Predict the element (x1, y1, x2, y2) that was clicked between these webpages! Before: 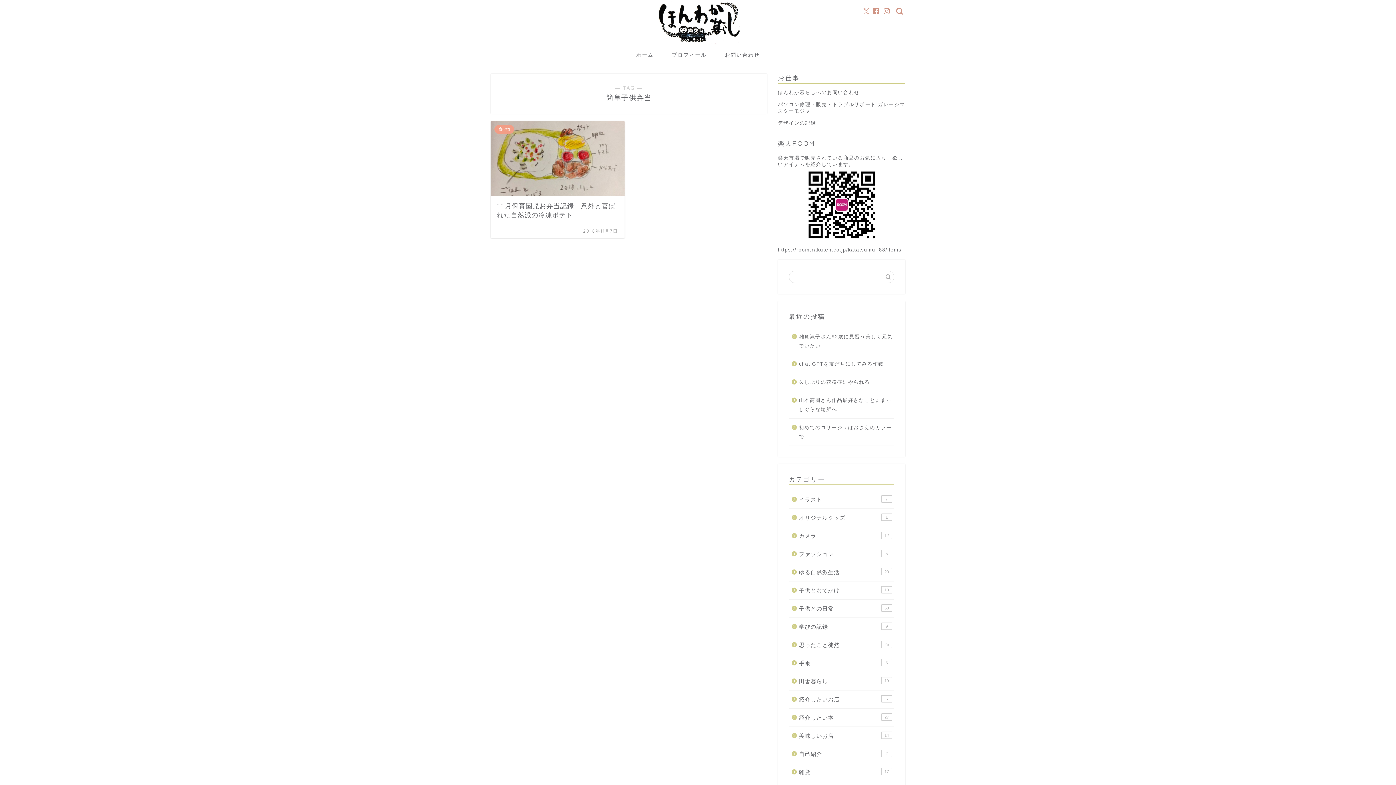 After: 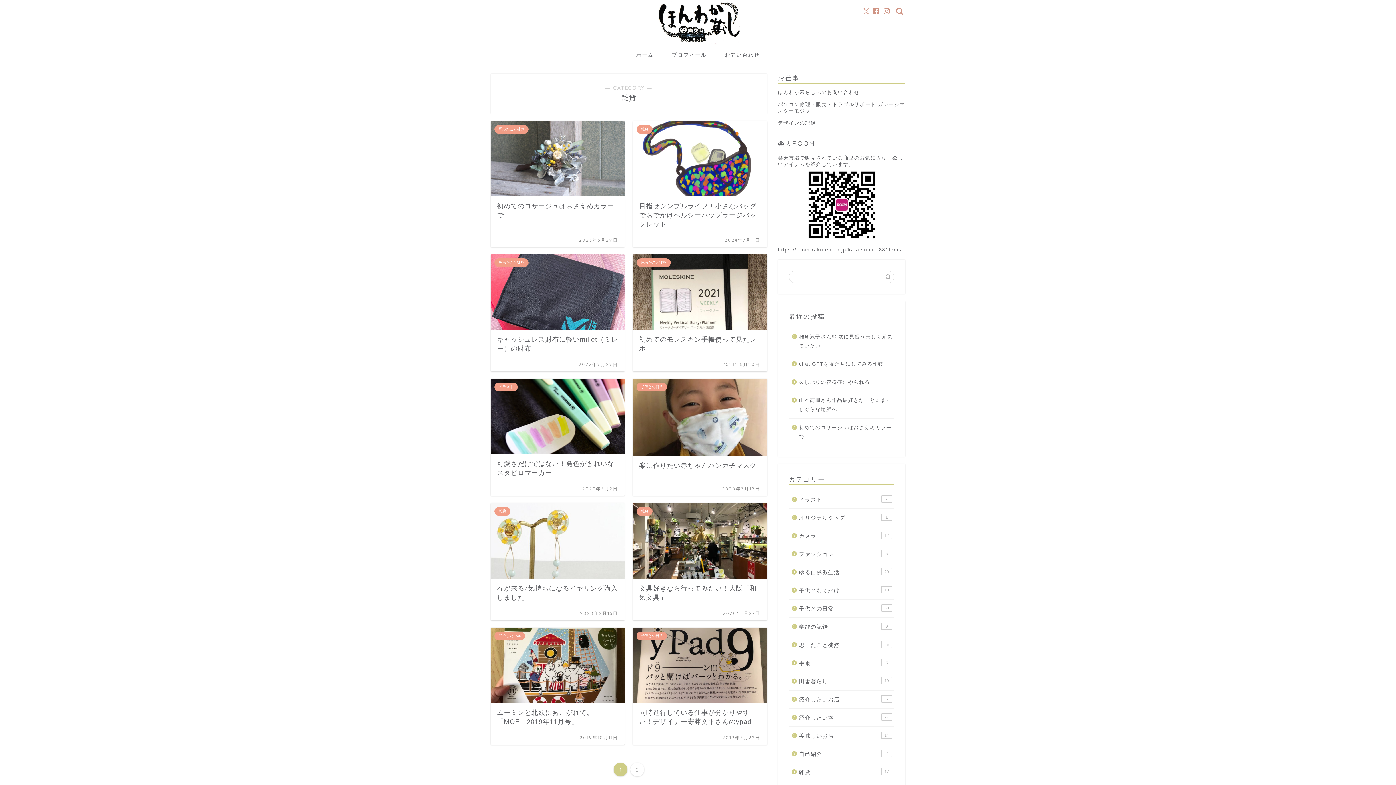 Action: label: 雑貨
17 bbox: (789, 763, 893, 781)